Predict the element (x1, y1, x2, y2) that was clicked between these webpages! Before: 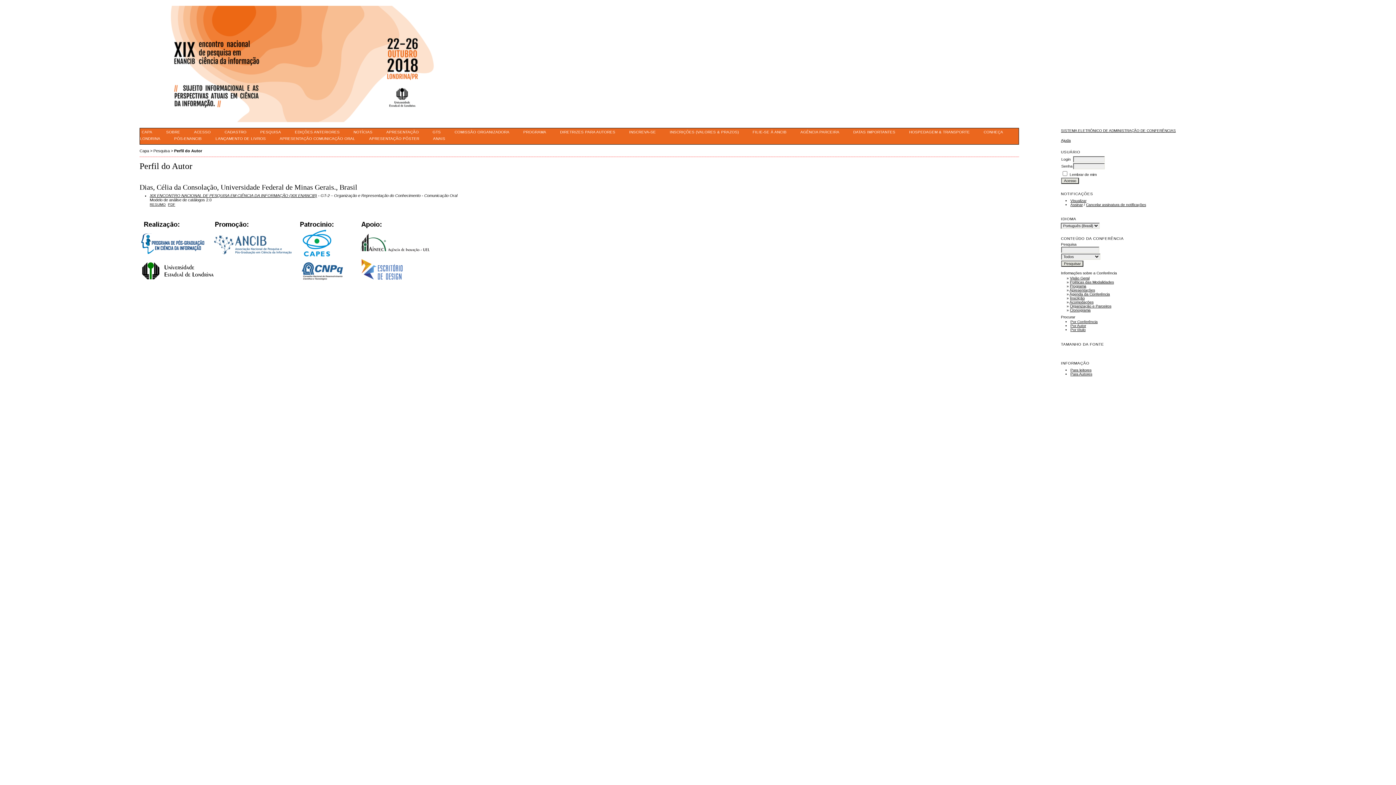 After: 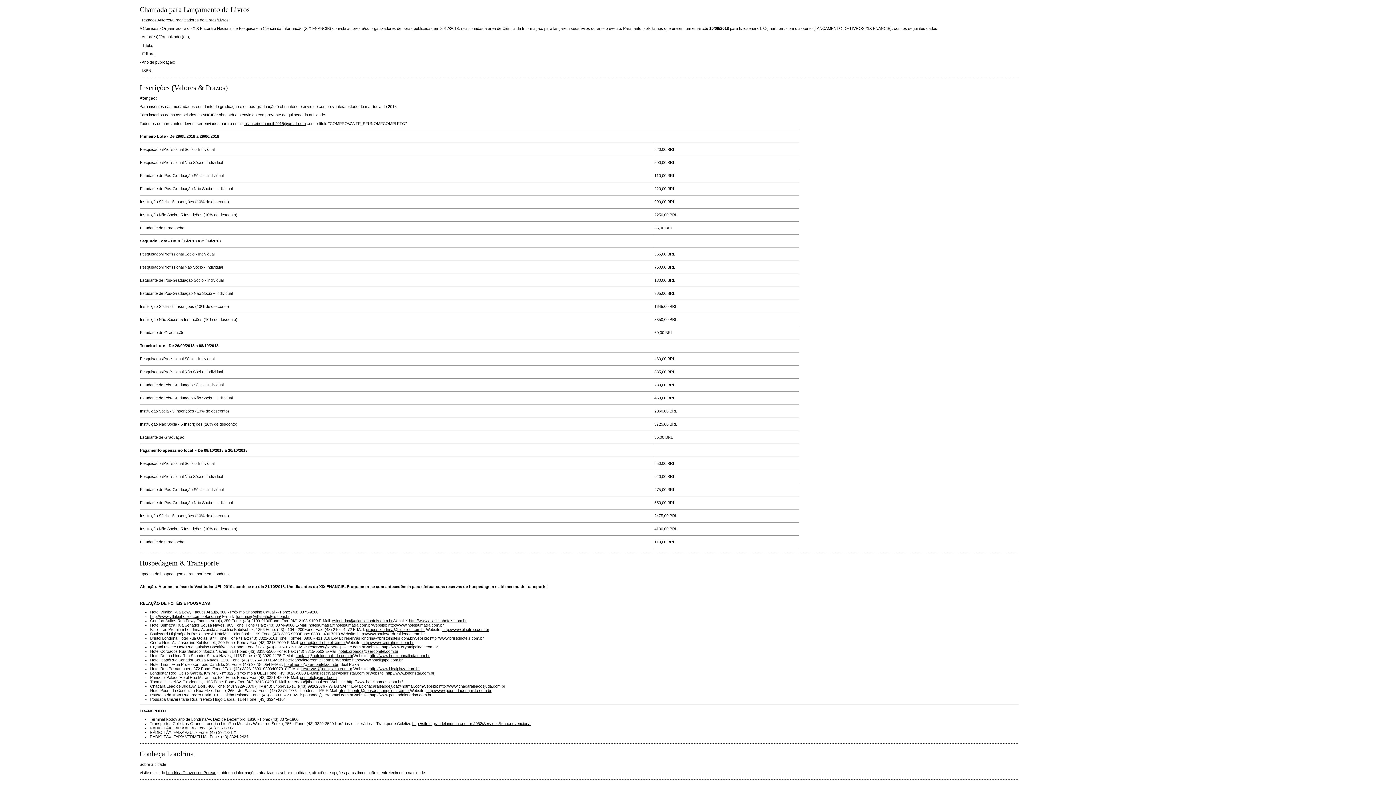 Action: label: LANÇAMENTO DE LIVROS bbox: (213, 134, 267, 142)